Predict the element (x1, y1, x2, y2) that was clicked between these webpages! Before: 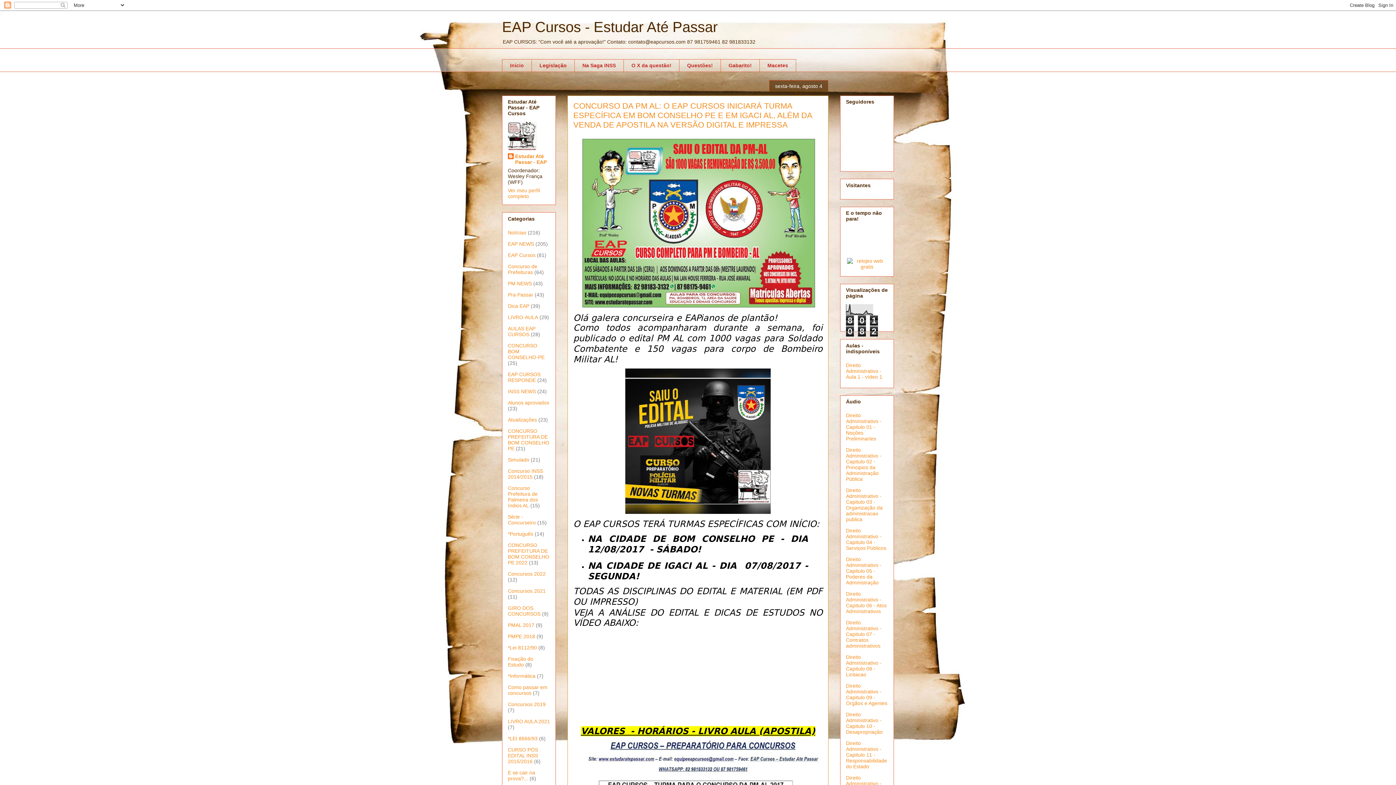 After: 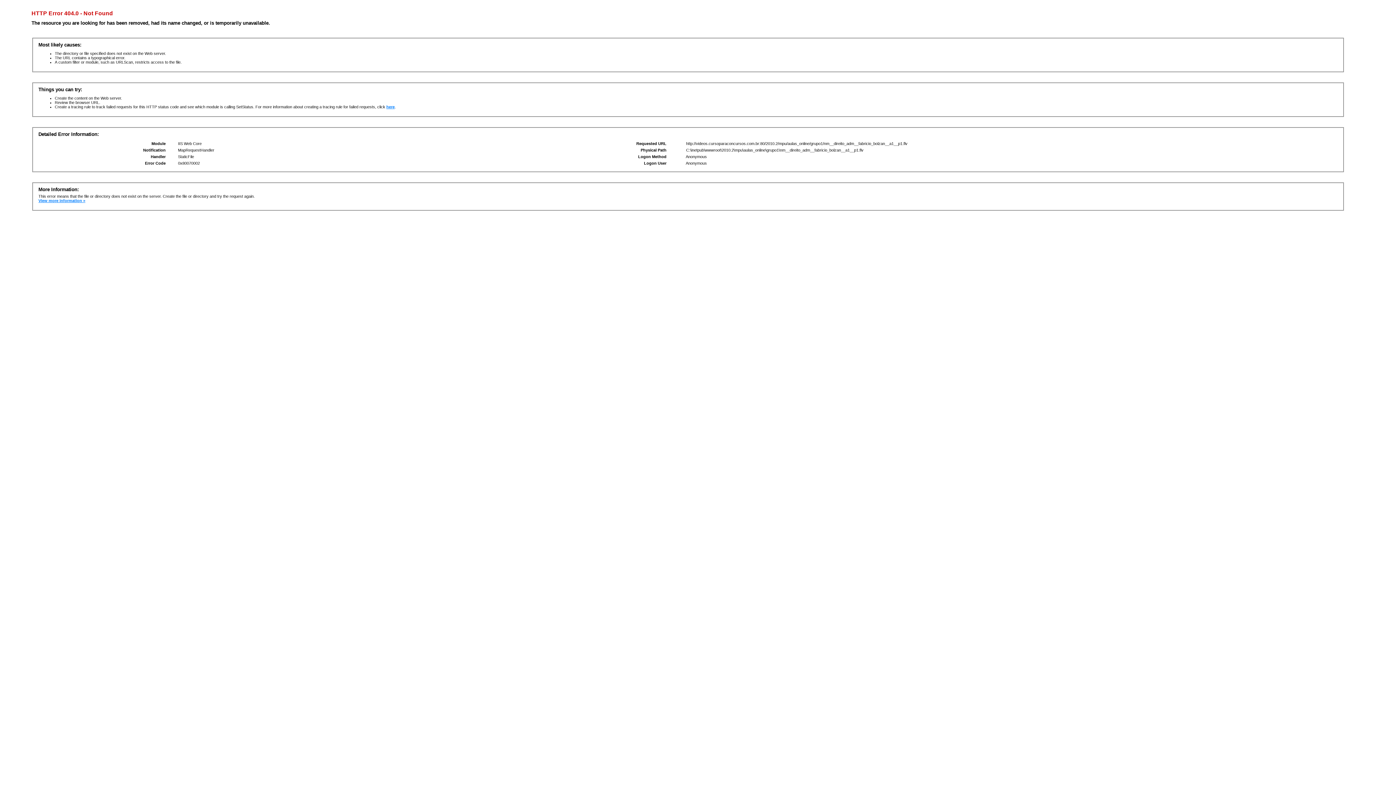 Action: label: Direito Administrativo - Aula 1 - vídeo 1 bbox: (846, 362, 882, 379)